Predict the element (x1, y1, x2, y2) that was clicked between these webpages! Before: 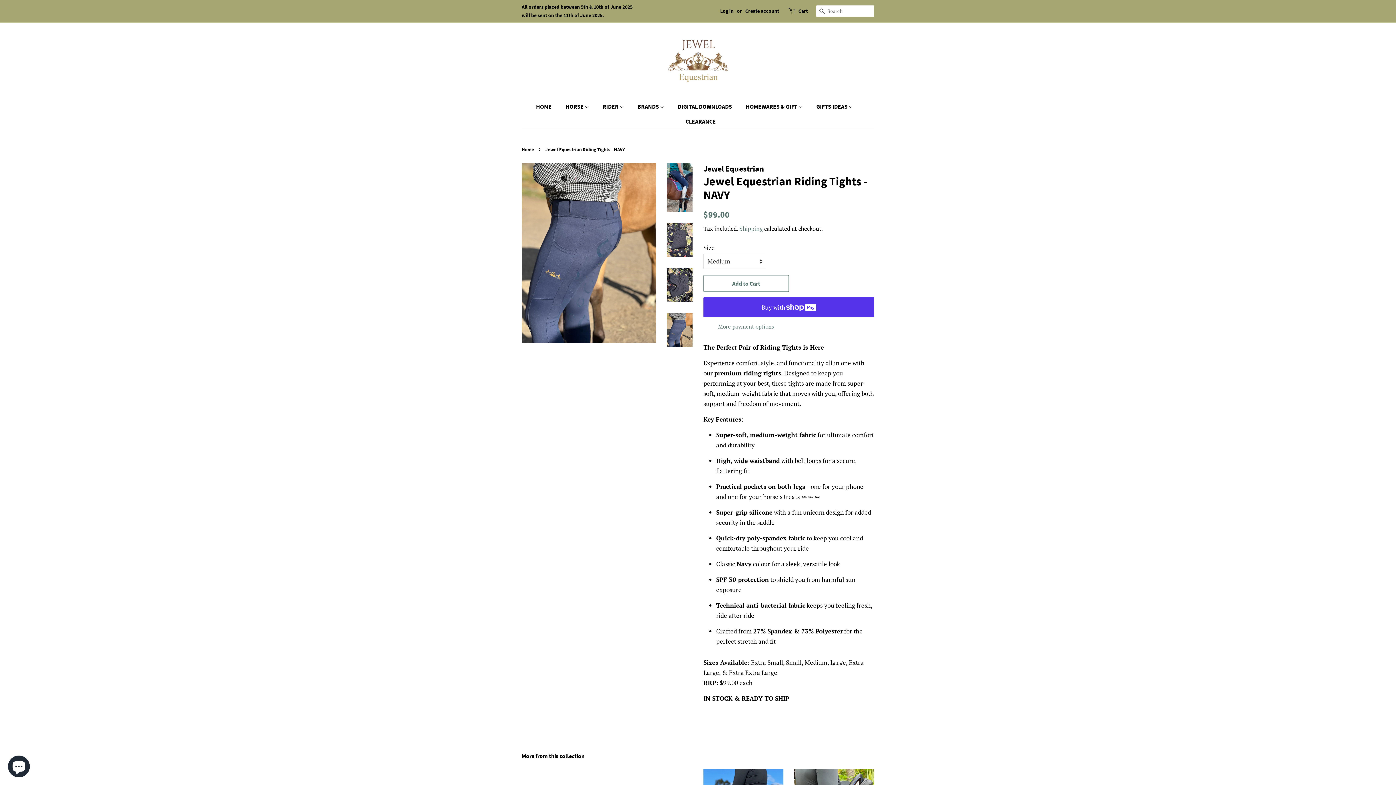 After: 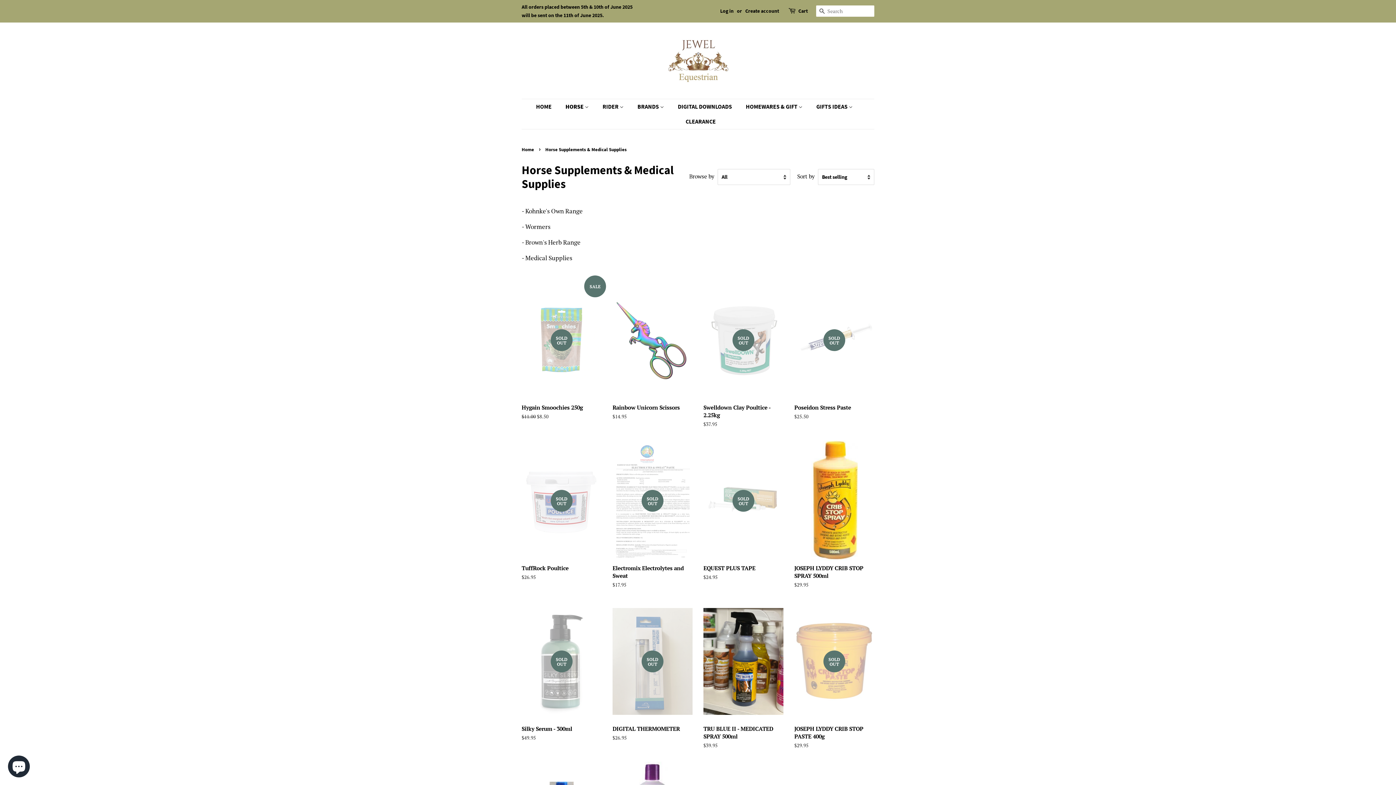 Action: label: HORSE  bbox: (560, 99, 596, 114)